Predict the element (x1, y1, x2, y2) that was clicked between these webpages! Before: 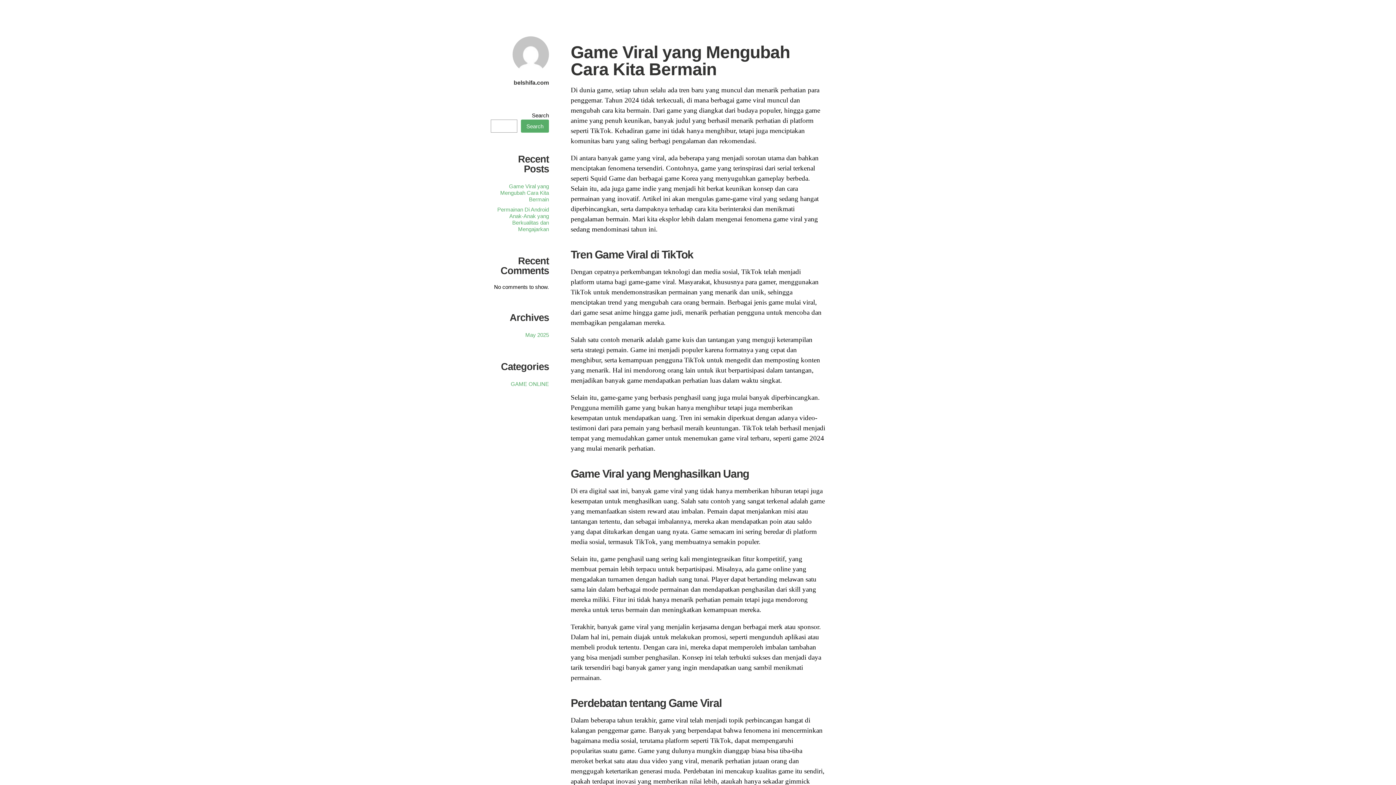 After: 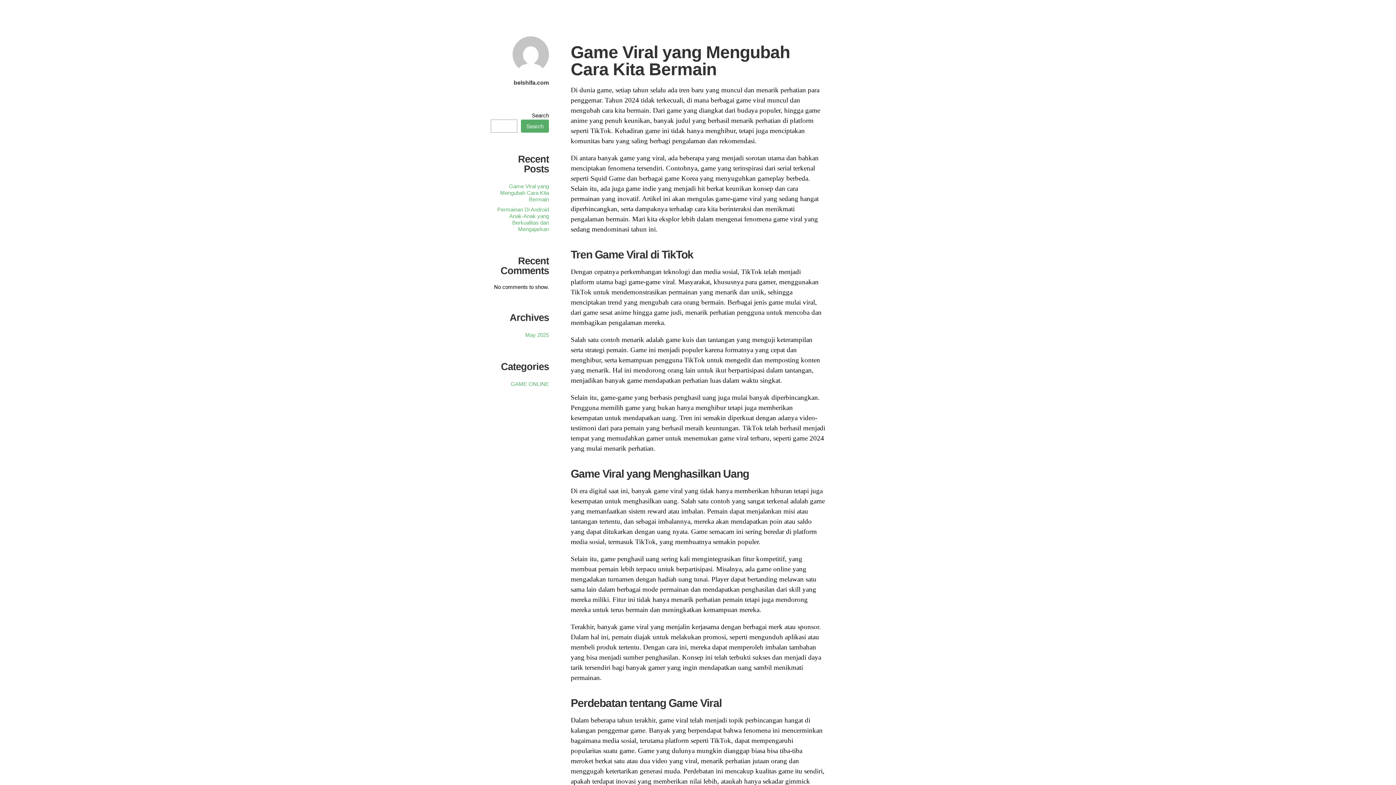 Action: label: belshifa.com bbox: (513, 79, 549, 85)